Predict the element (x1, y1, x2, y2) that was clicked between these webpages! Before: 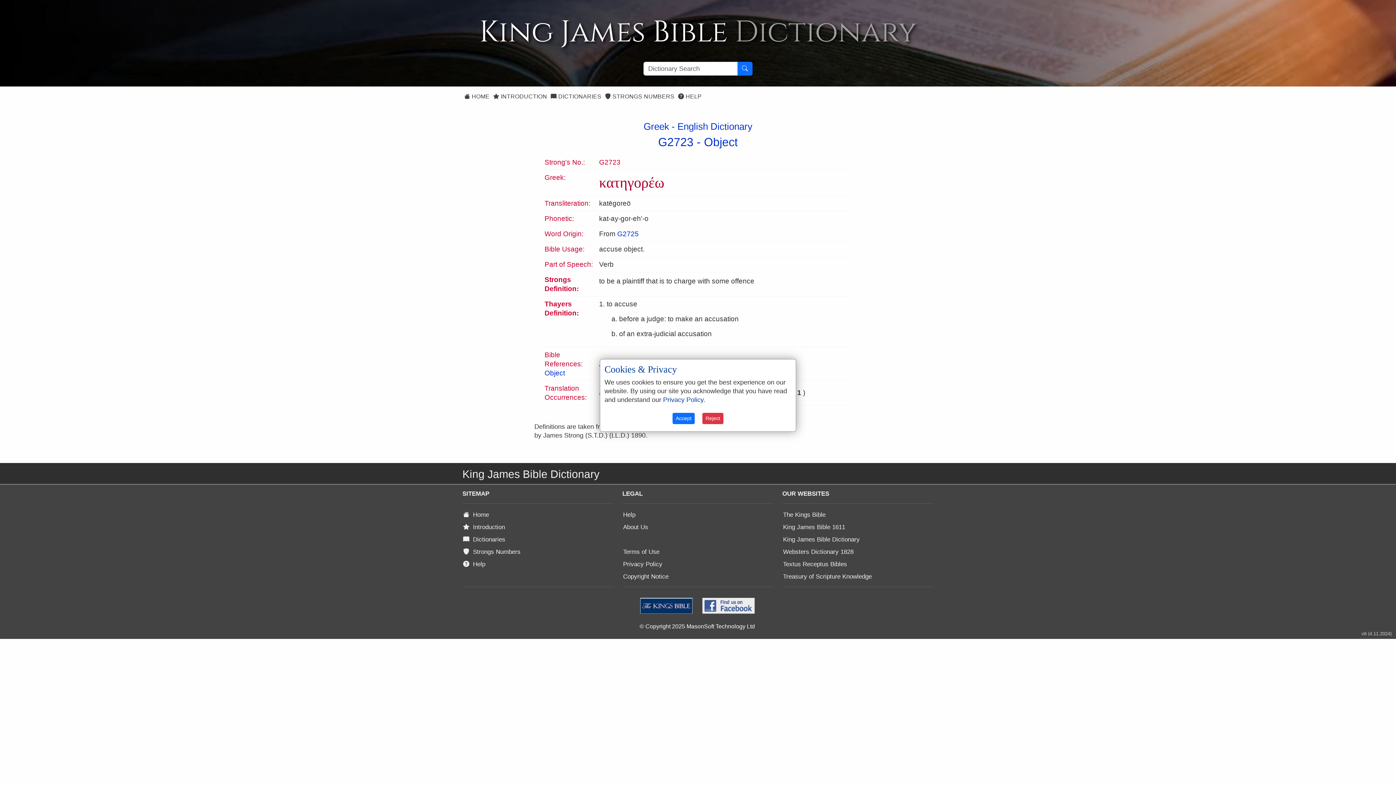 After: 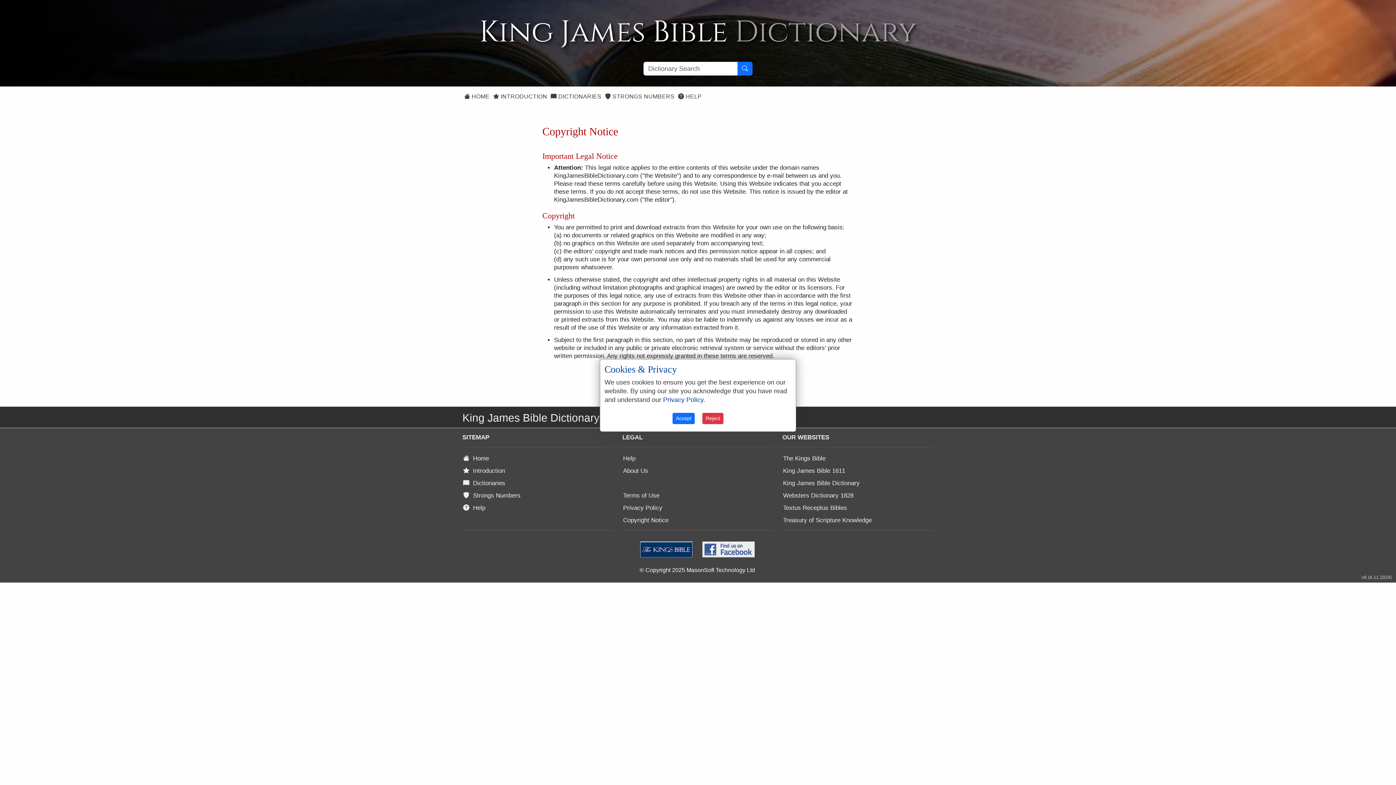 Action: label: © Copyright 2025 MasonSoft Technology Ltd bbox: (639, 621, 757, 632)